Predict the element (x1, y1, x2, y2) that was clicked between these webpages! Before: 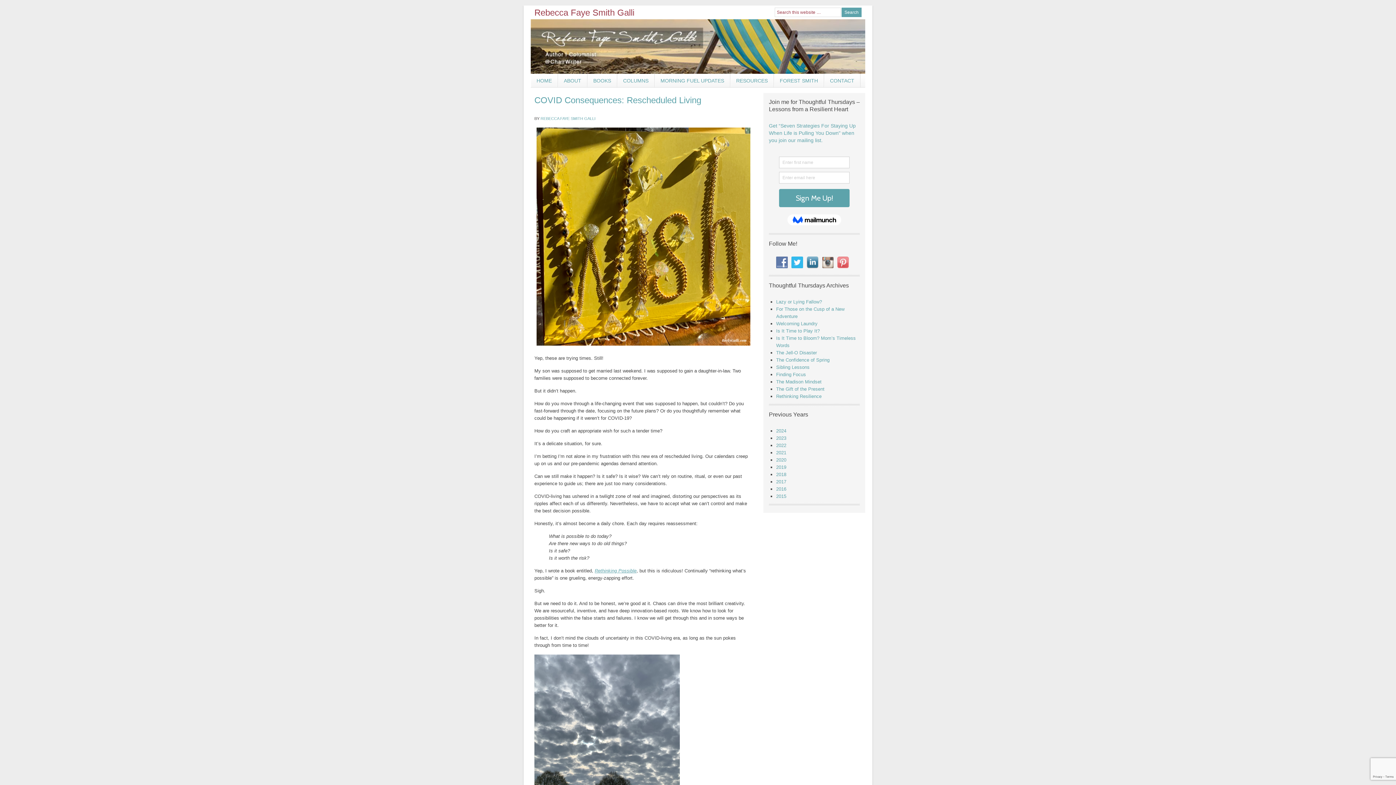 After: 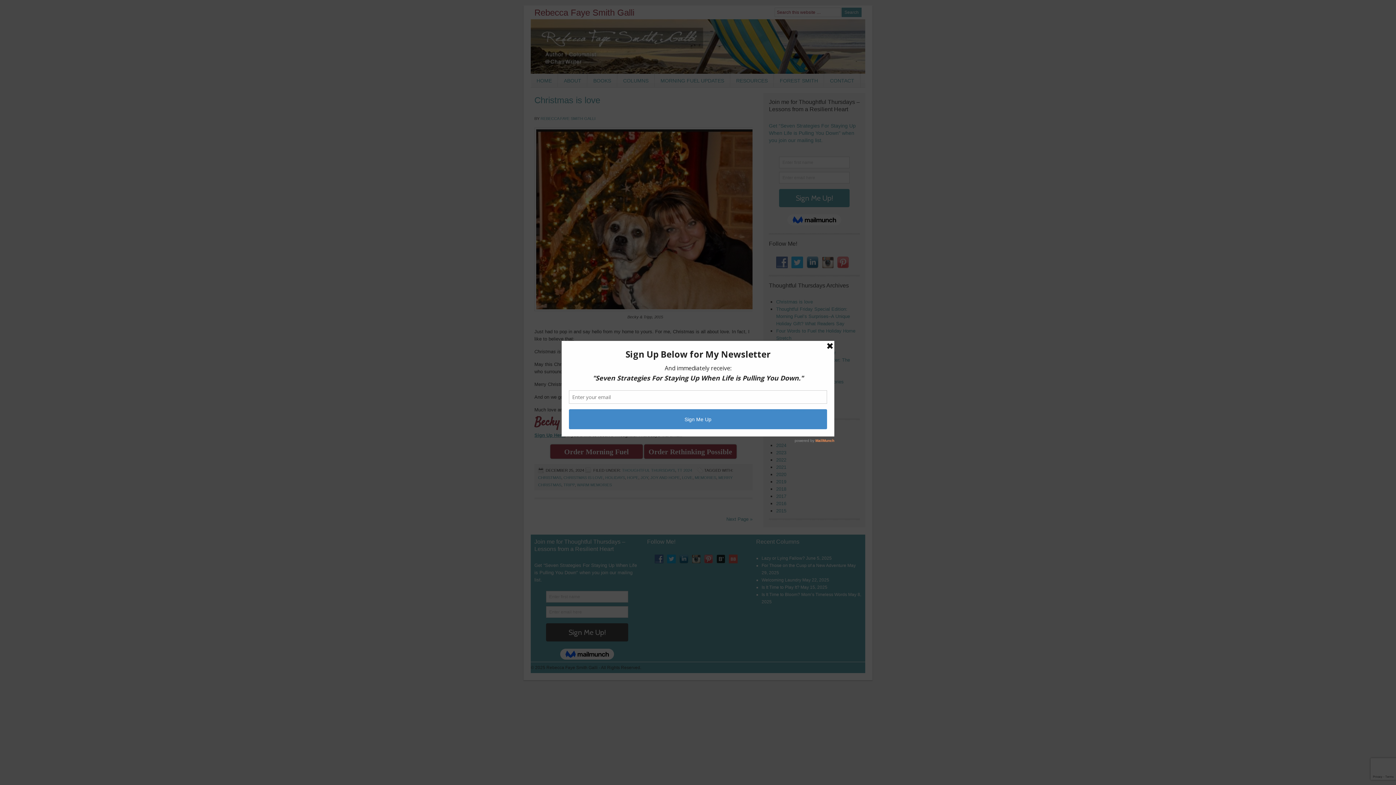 Action: label: 2024 bbox: (776, 428, 786, 433)